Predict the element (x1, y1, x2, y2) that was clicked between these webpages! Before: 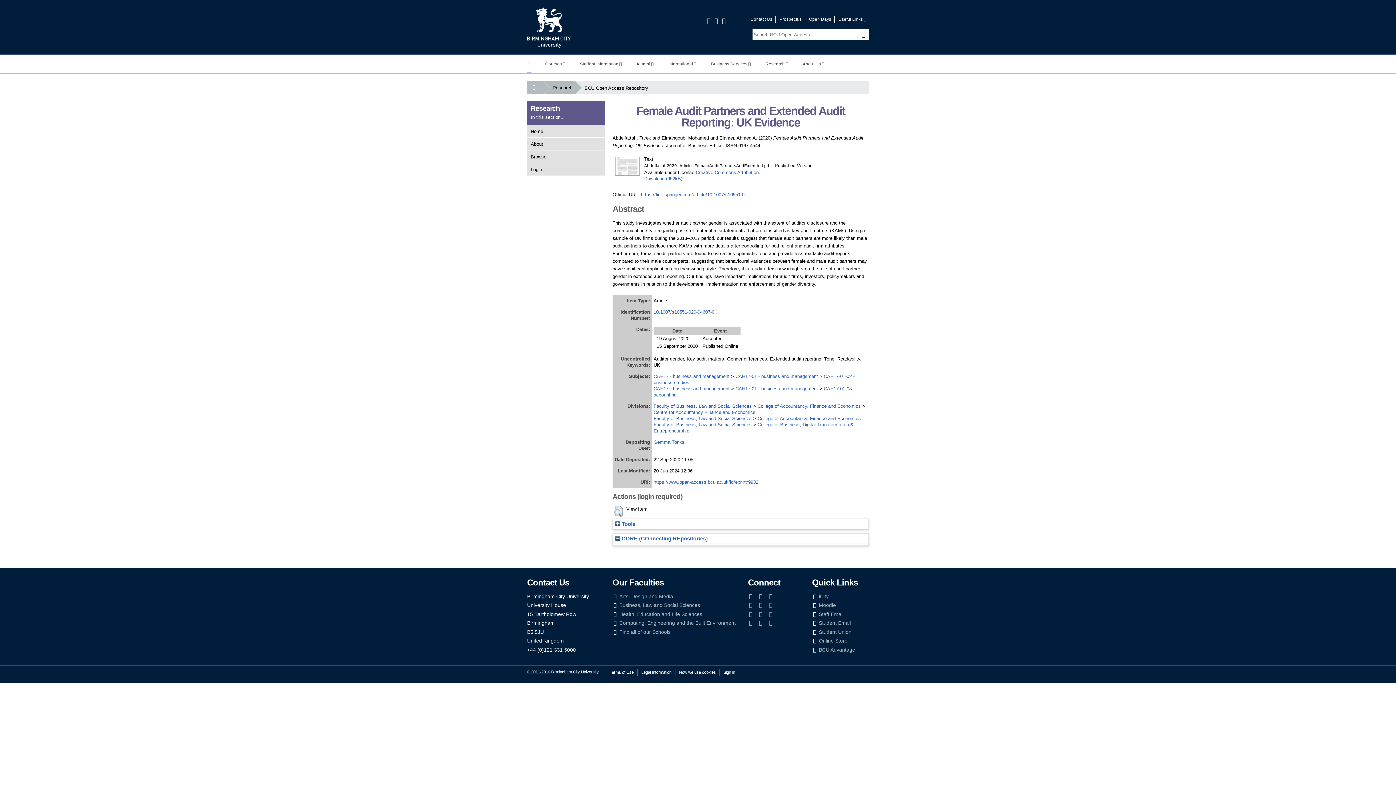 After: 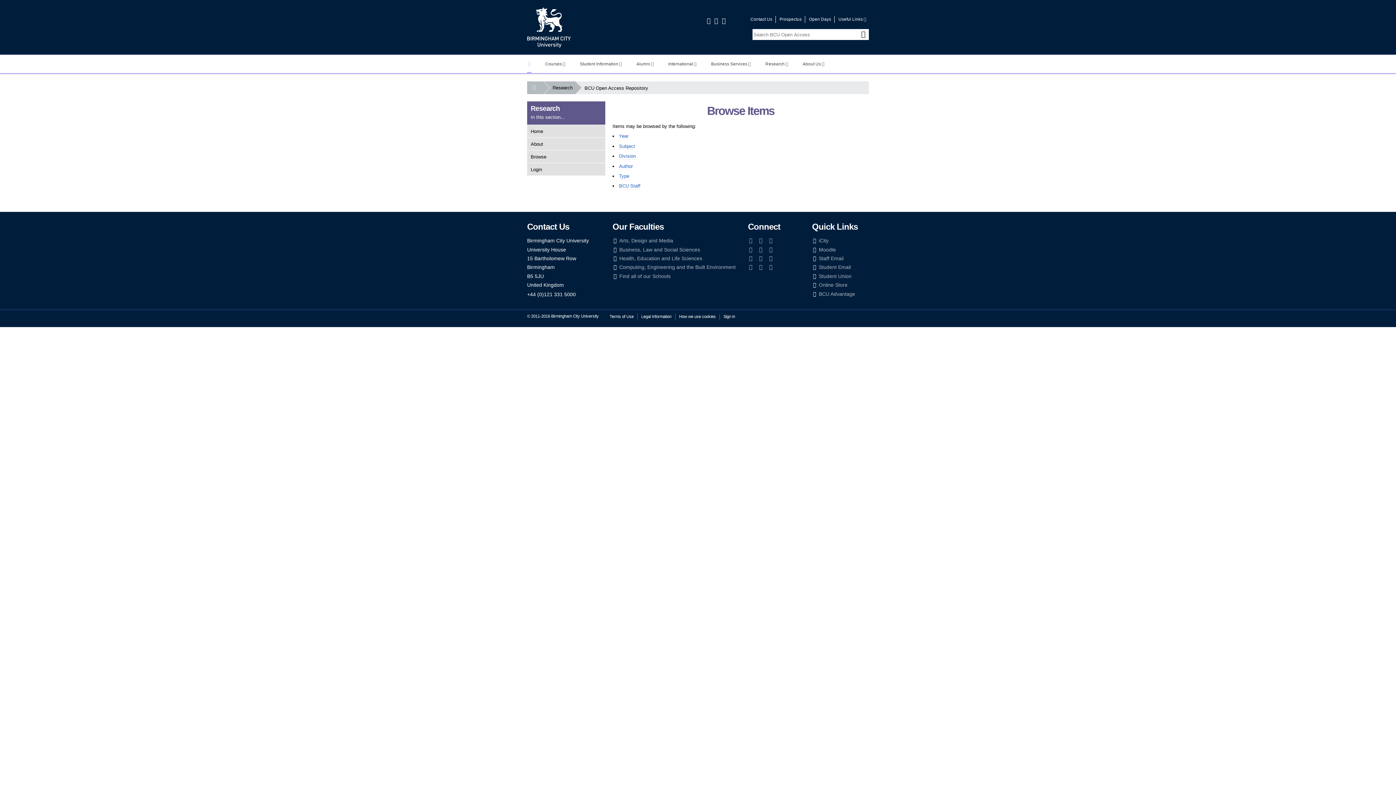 Action: bbox: (527, 150, 605, 162) label: Browse